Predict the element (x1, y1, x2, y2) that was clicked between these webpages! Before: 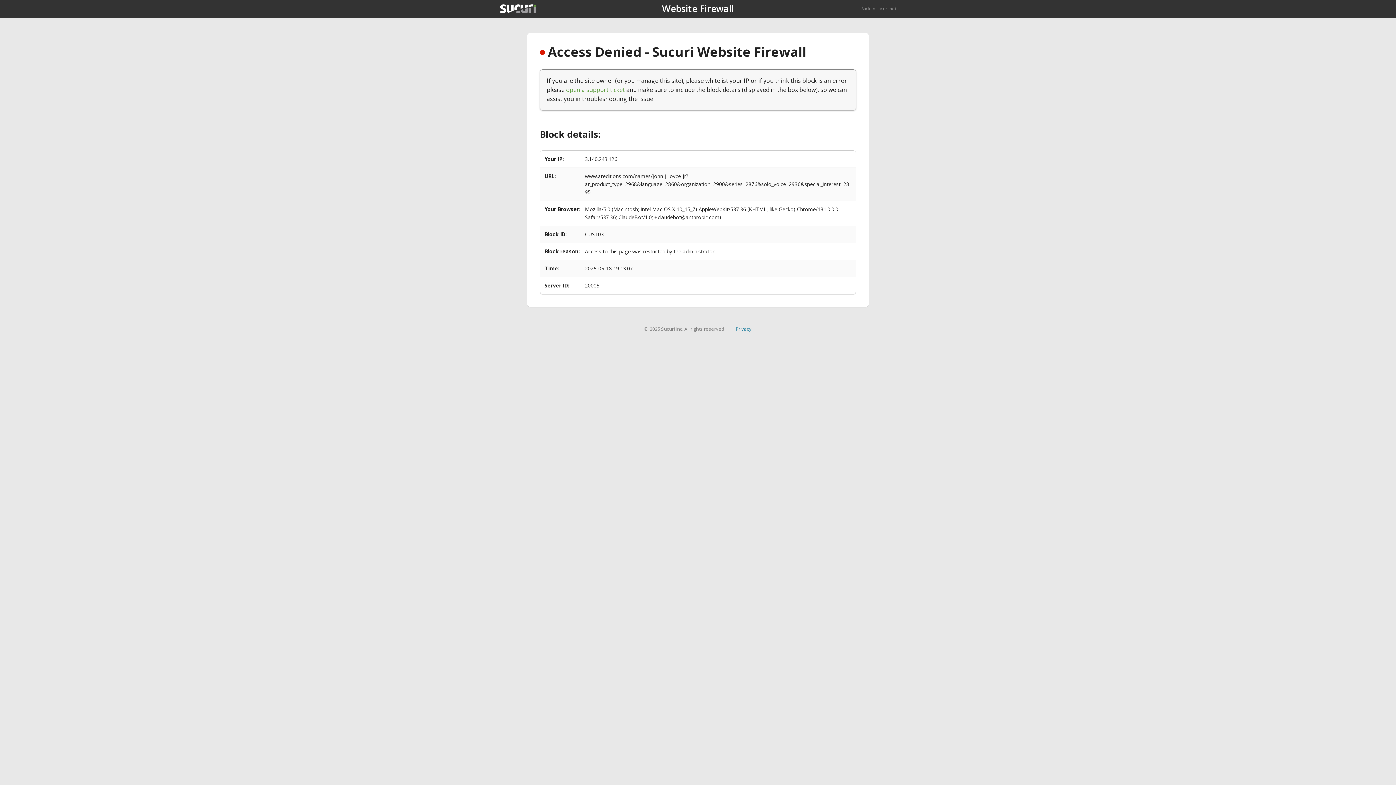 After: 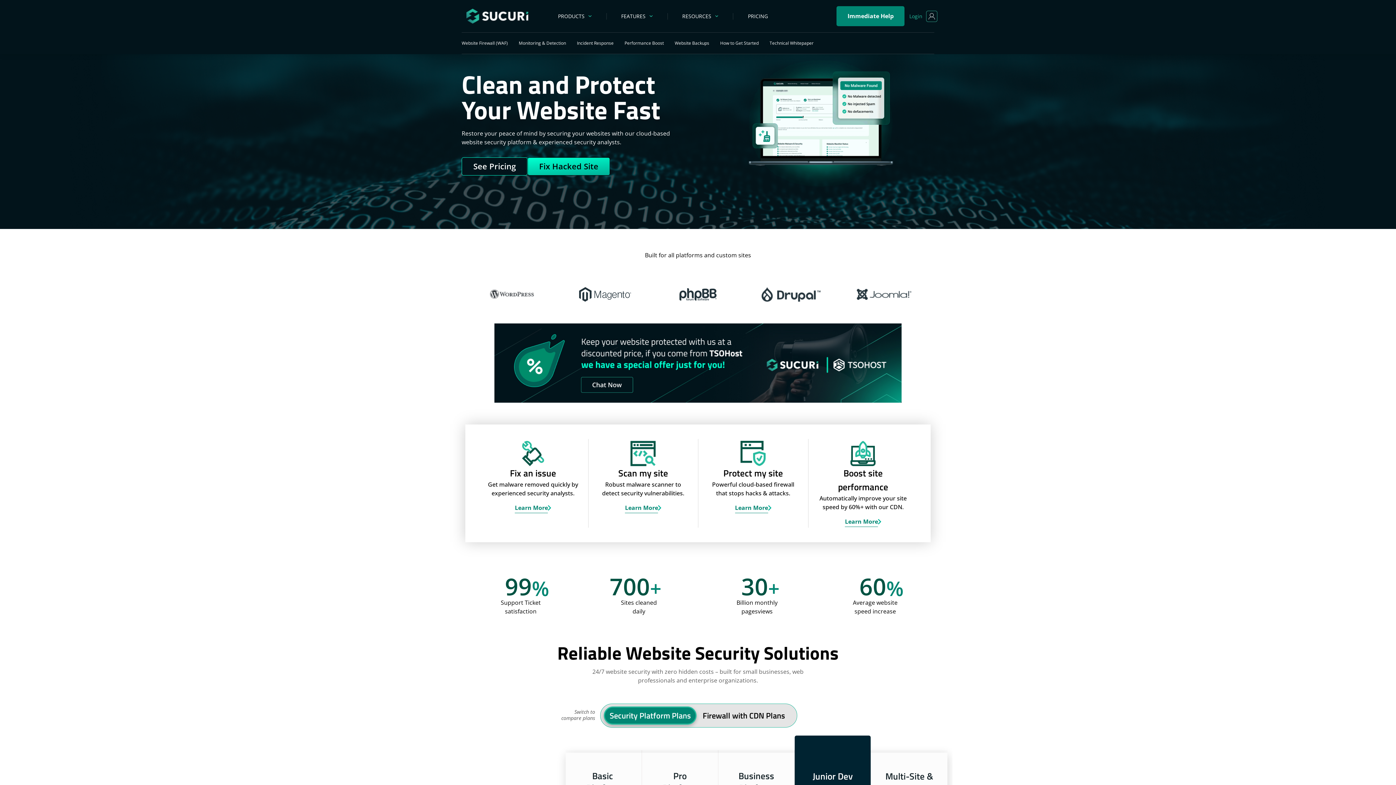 Action: bbox: (500, 4, 536, 13)